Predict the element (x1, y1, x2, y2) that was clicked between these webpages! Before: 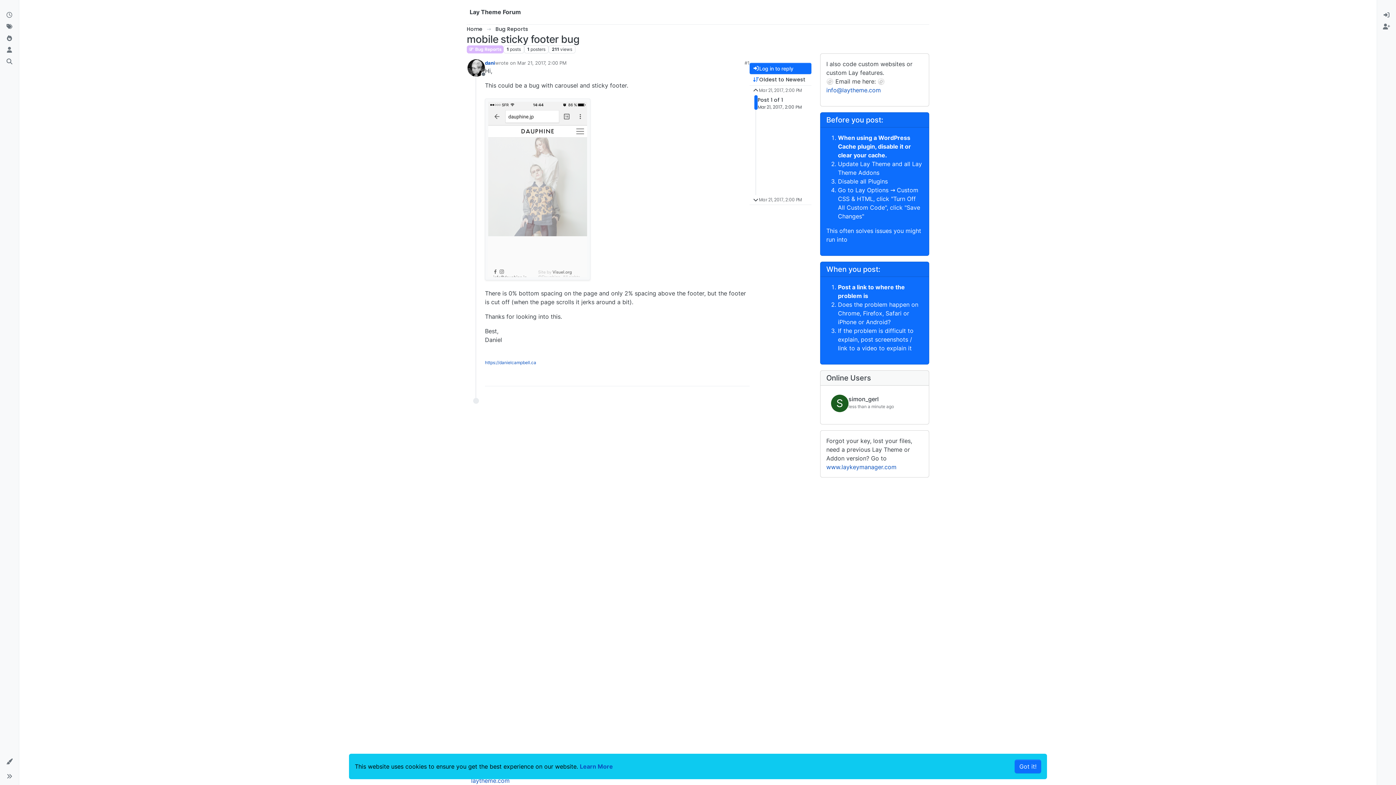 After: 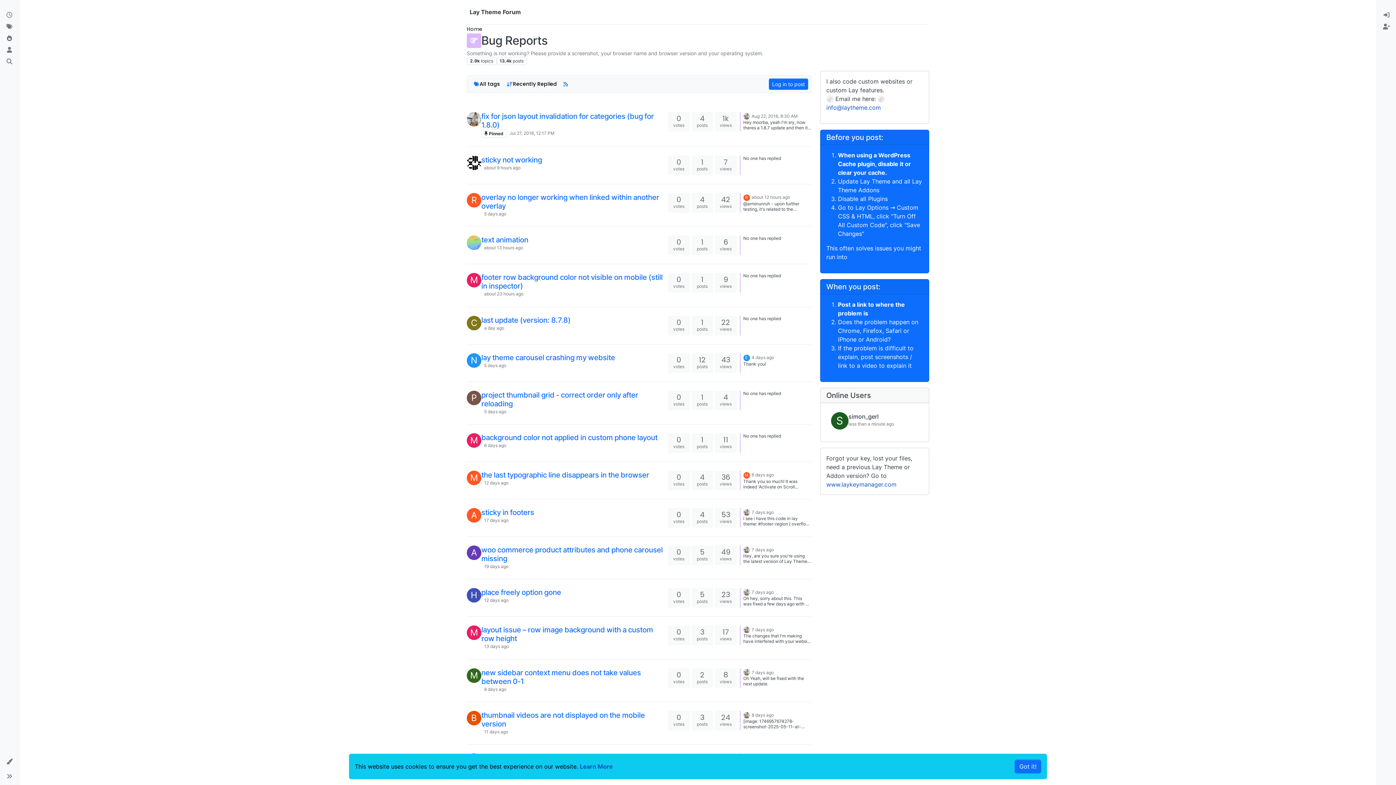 Action: label: Bug Reports bbox: (495, 25, 528, 32)